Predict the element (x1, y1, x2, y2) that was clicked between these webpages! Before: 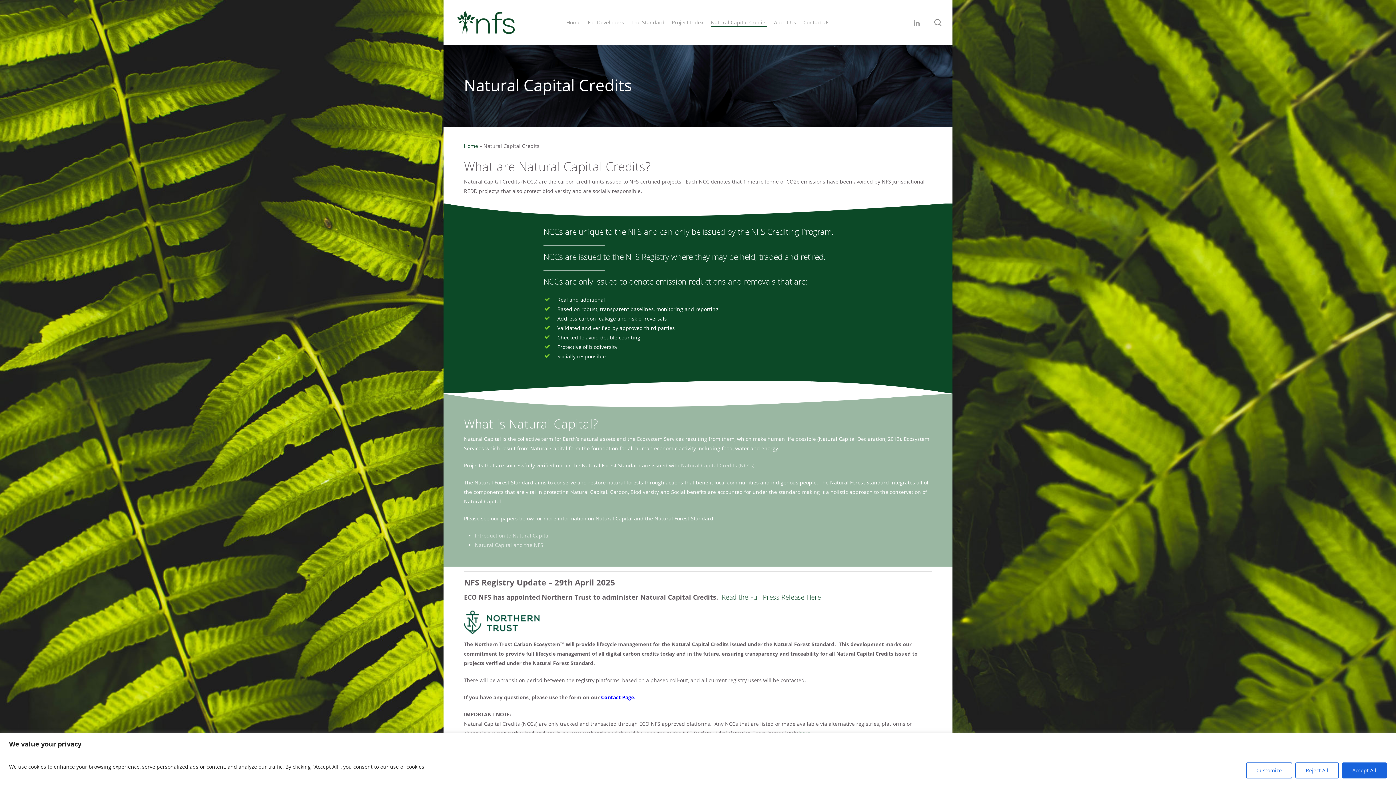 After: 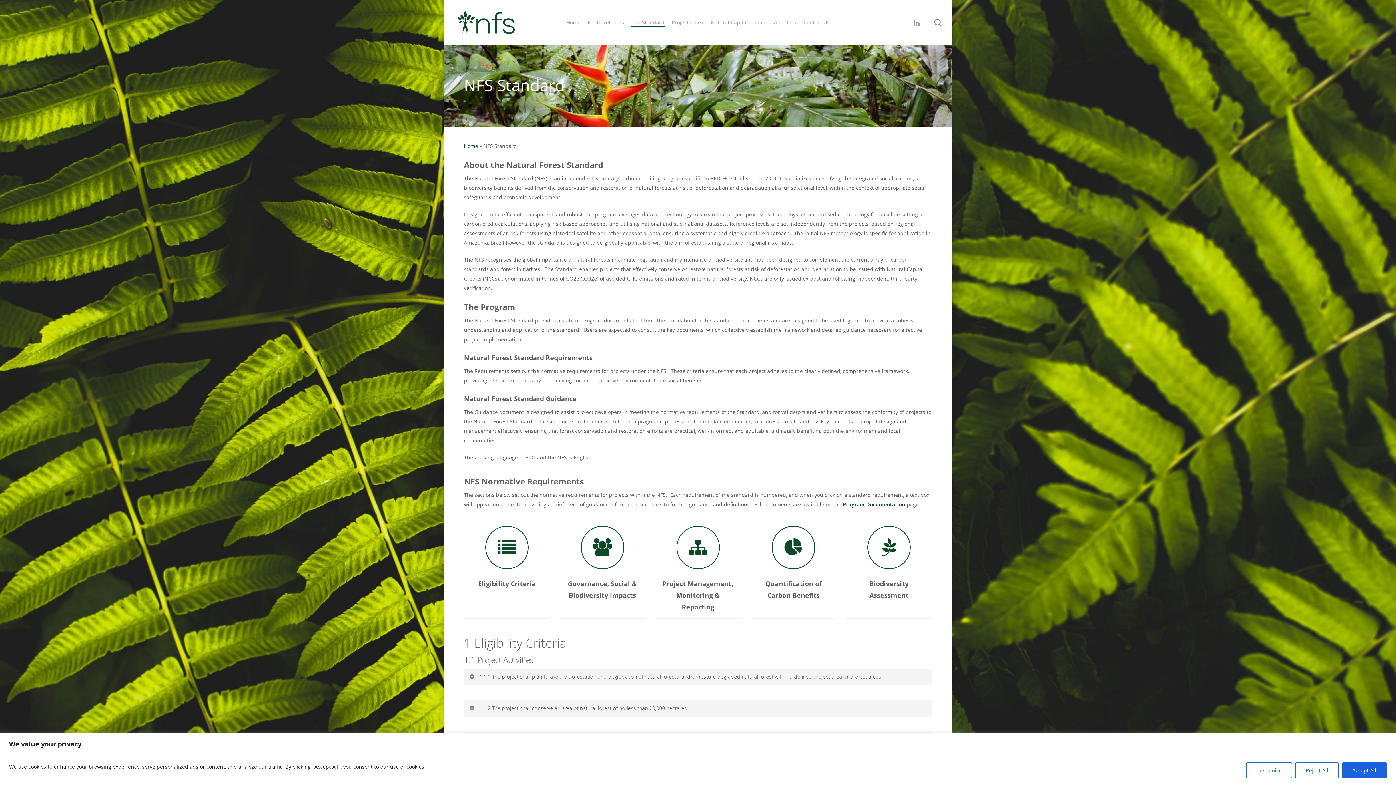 Action: label: The Standard bbox: (631, 18, 664, 26)